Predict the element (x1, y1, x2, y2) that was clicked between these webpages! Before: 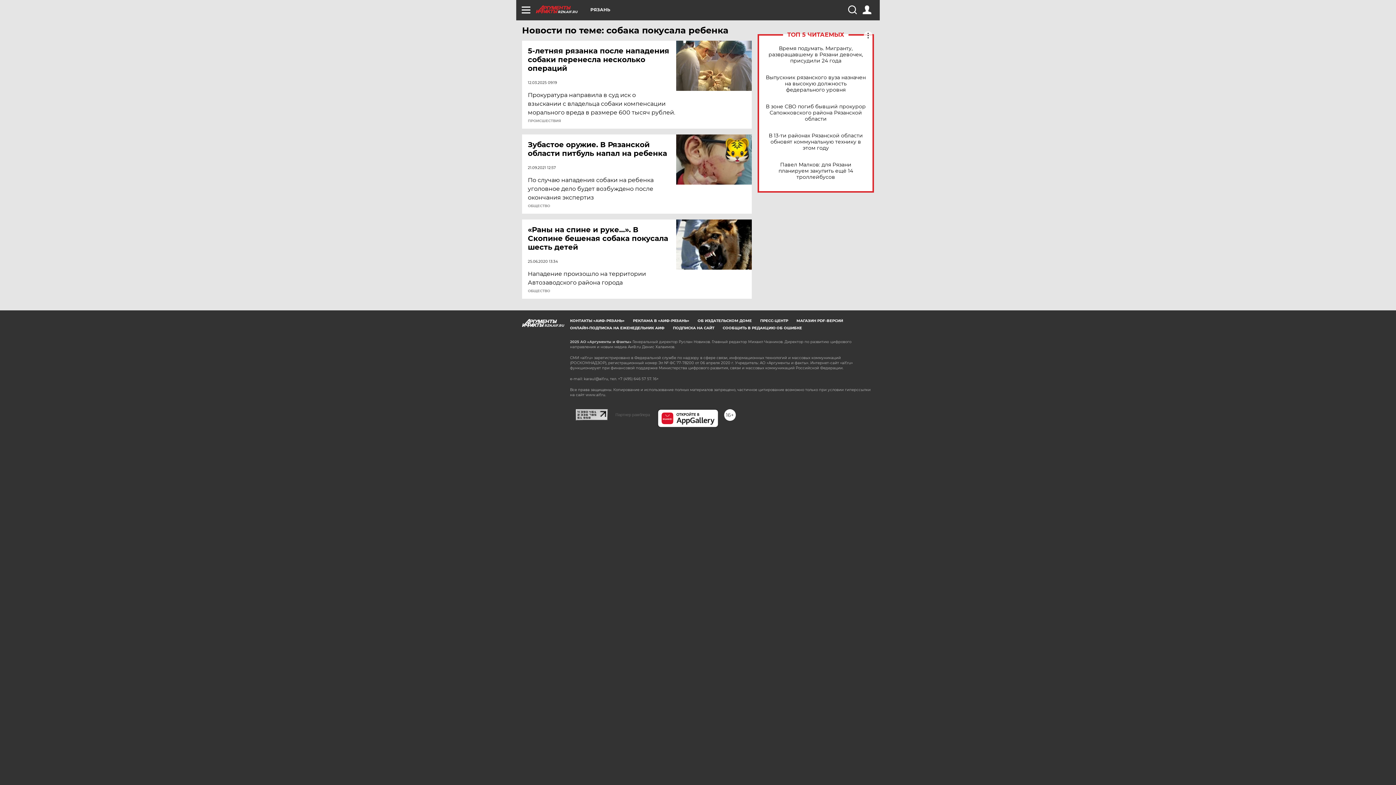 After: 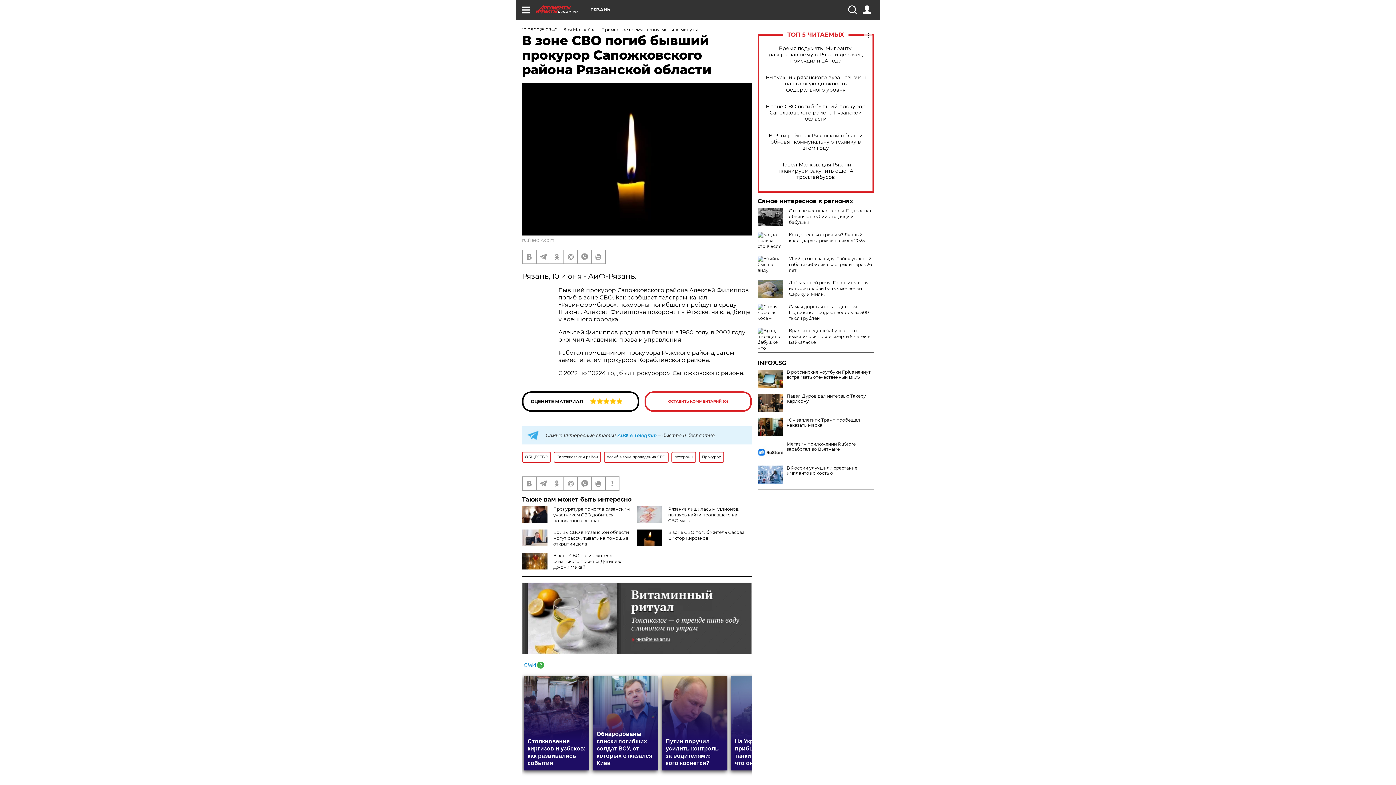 Action: bbox: (765, 103, 866, 122) label: В зоне СВО погиб бывший прокурор Сапожковского района Рязанской области